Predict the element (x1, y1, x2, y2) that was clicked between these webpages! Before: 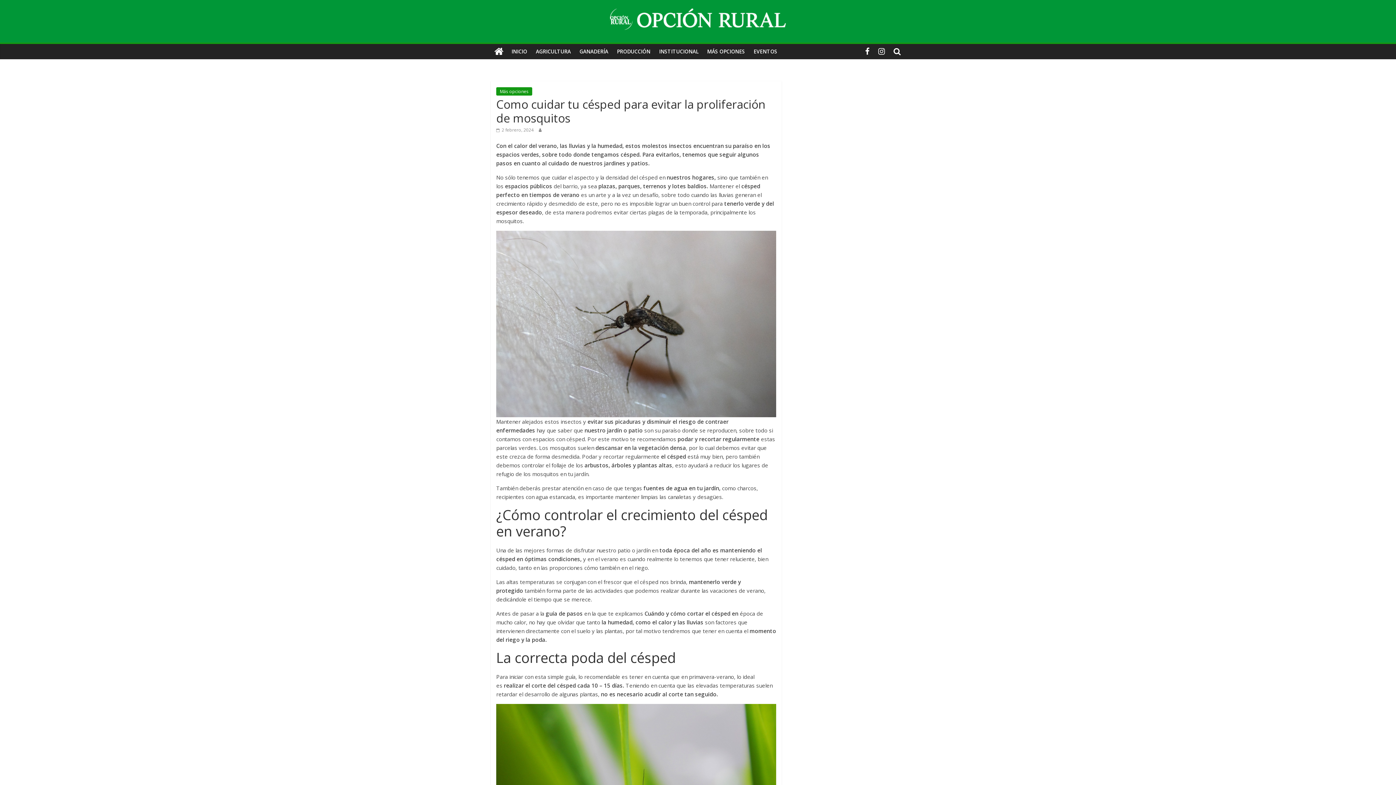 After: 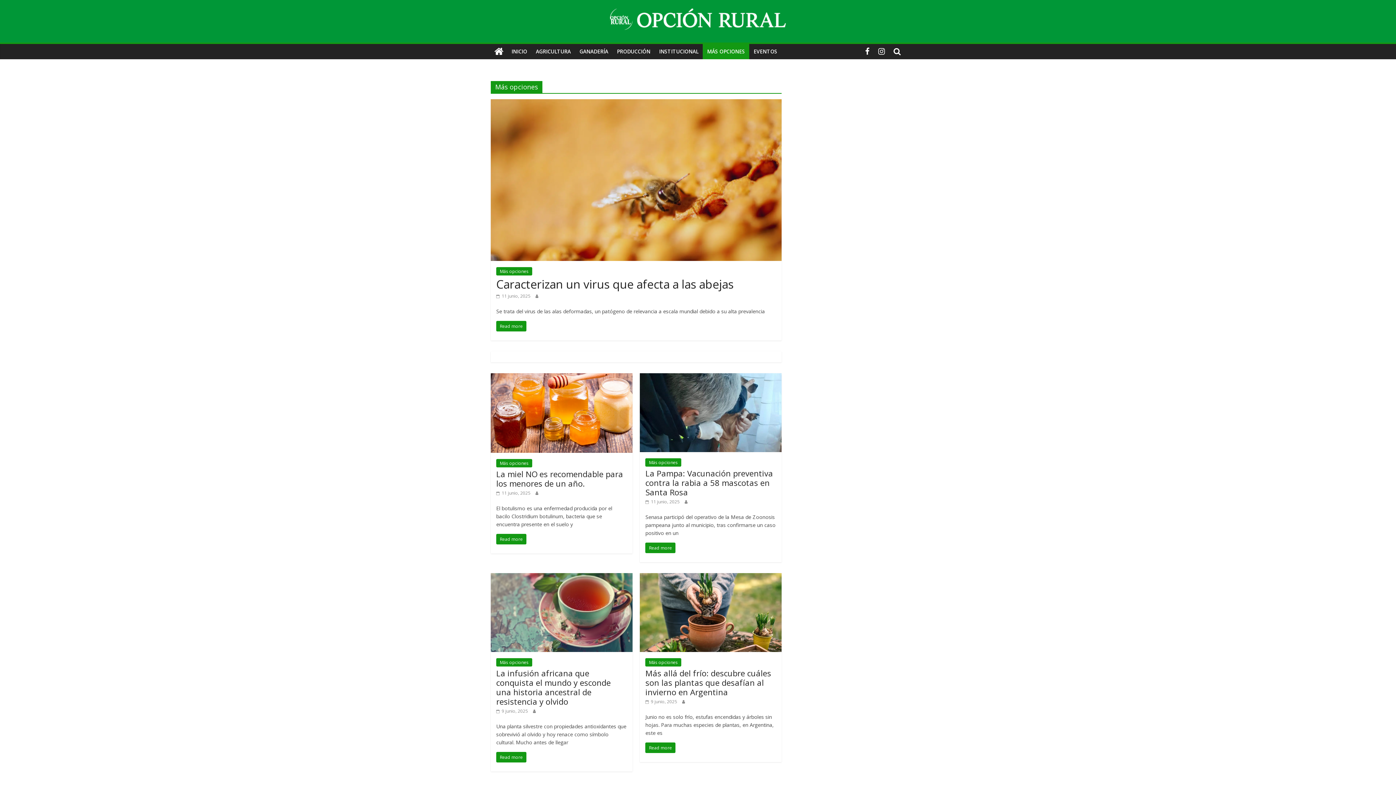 Action: bbox: (702, 44, 749, 59) label: MÁS OPCIONES